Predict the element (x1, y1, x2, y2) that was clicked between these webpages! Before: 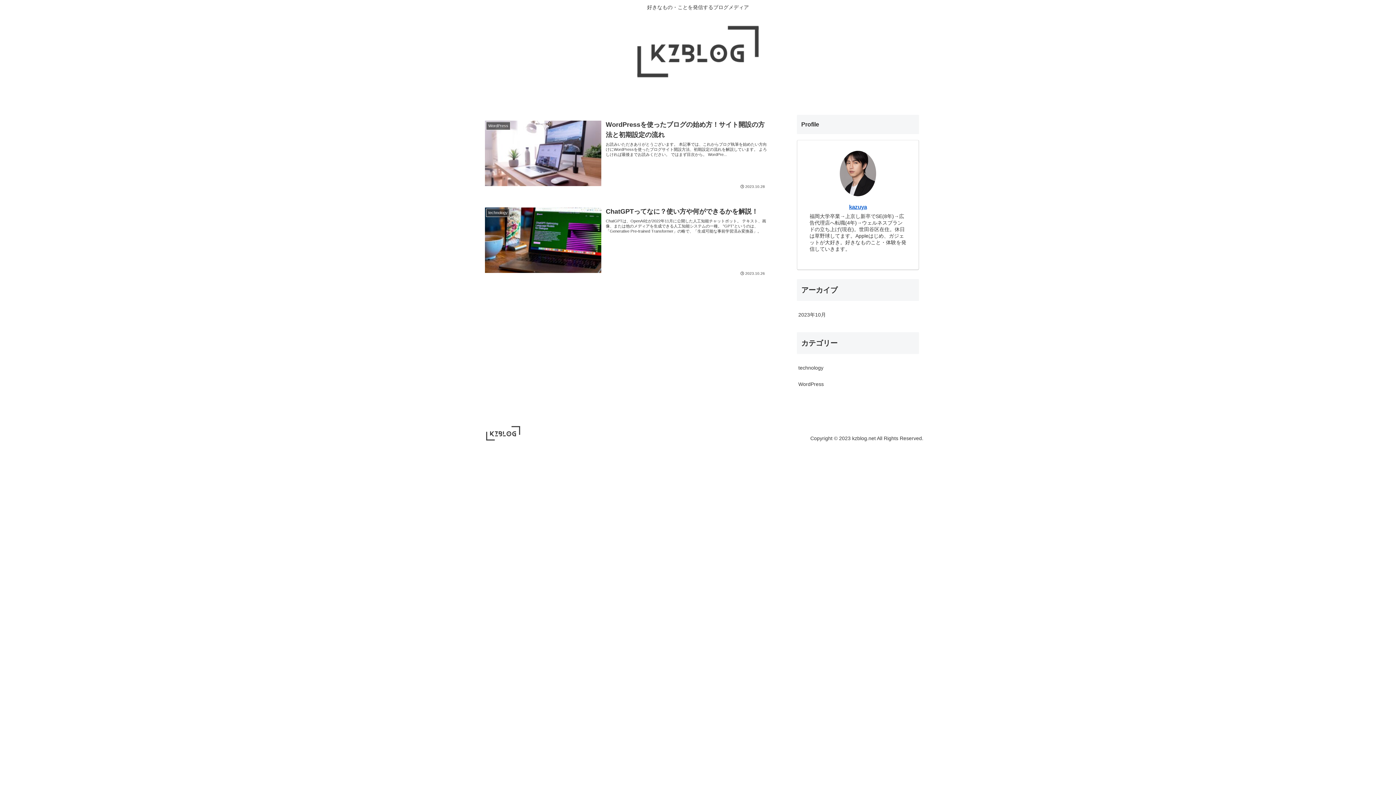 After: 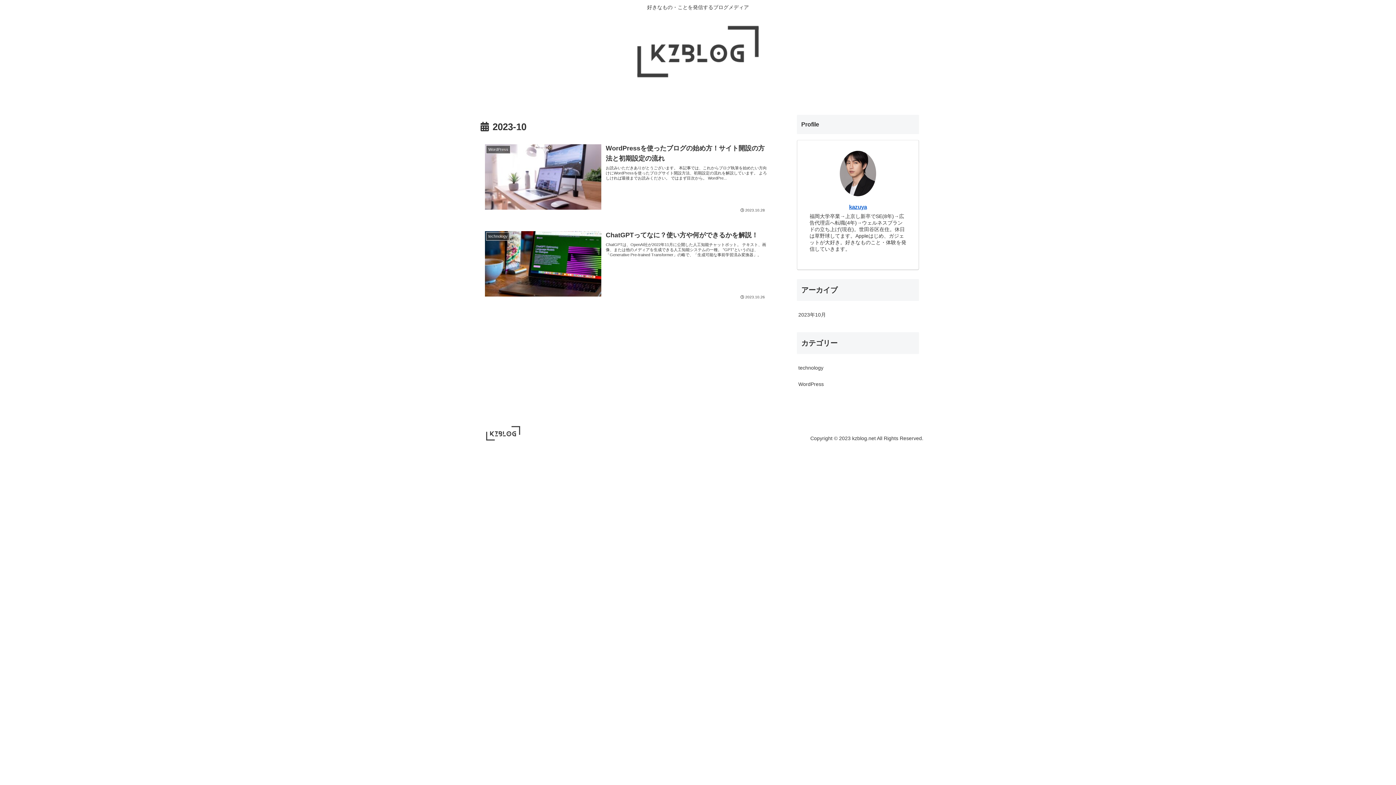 Action: bbox: (797, 306, 919, 323) label: 2023年10月